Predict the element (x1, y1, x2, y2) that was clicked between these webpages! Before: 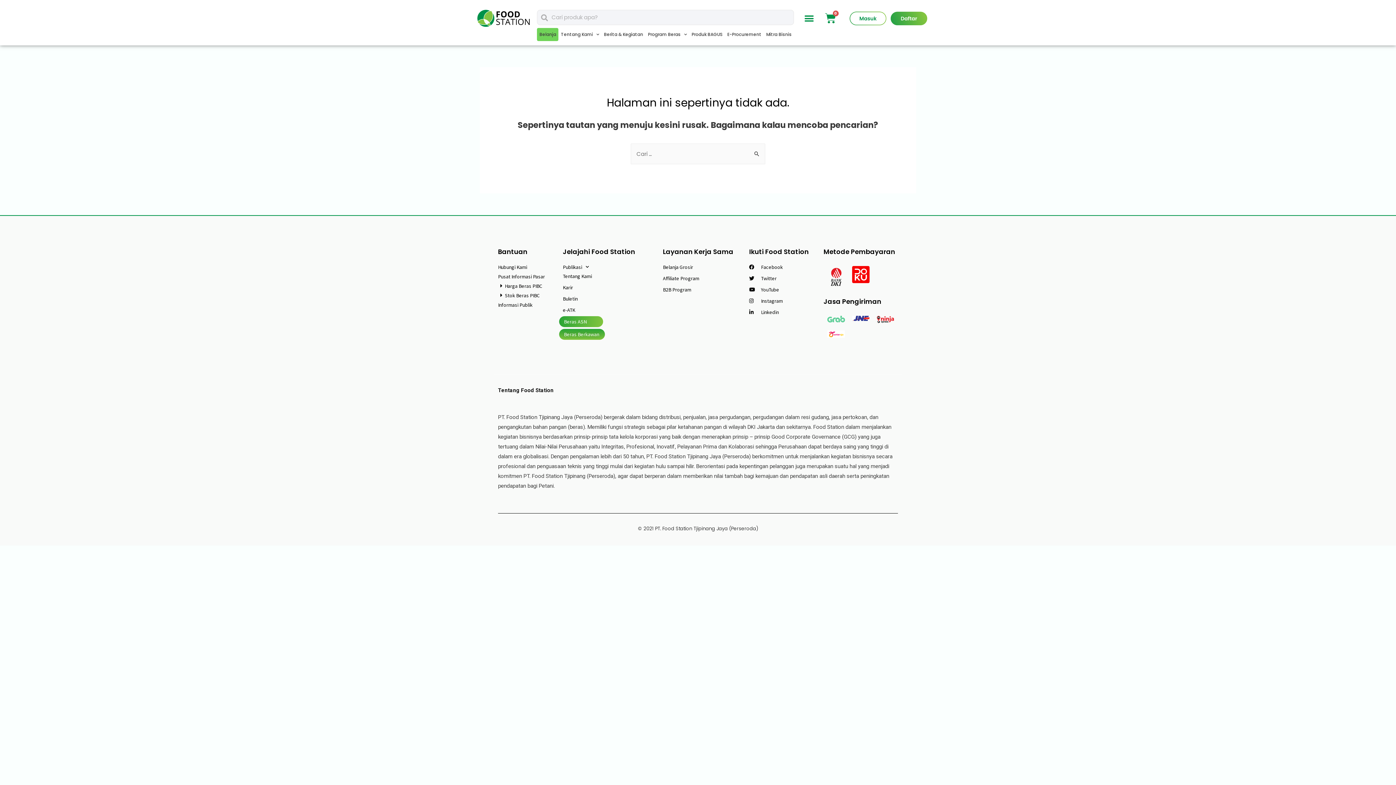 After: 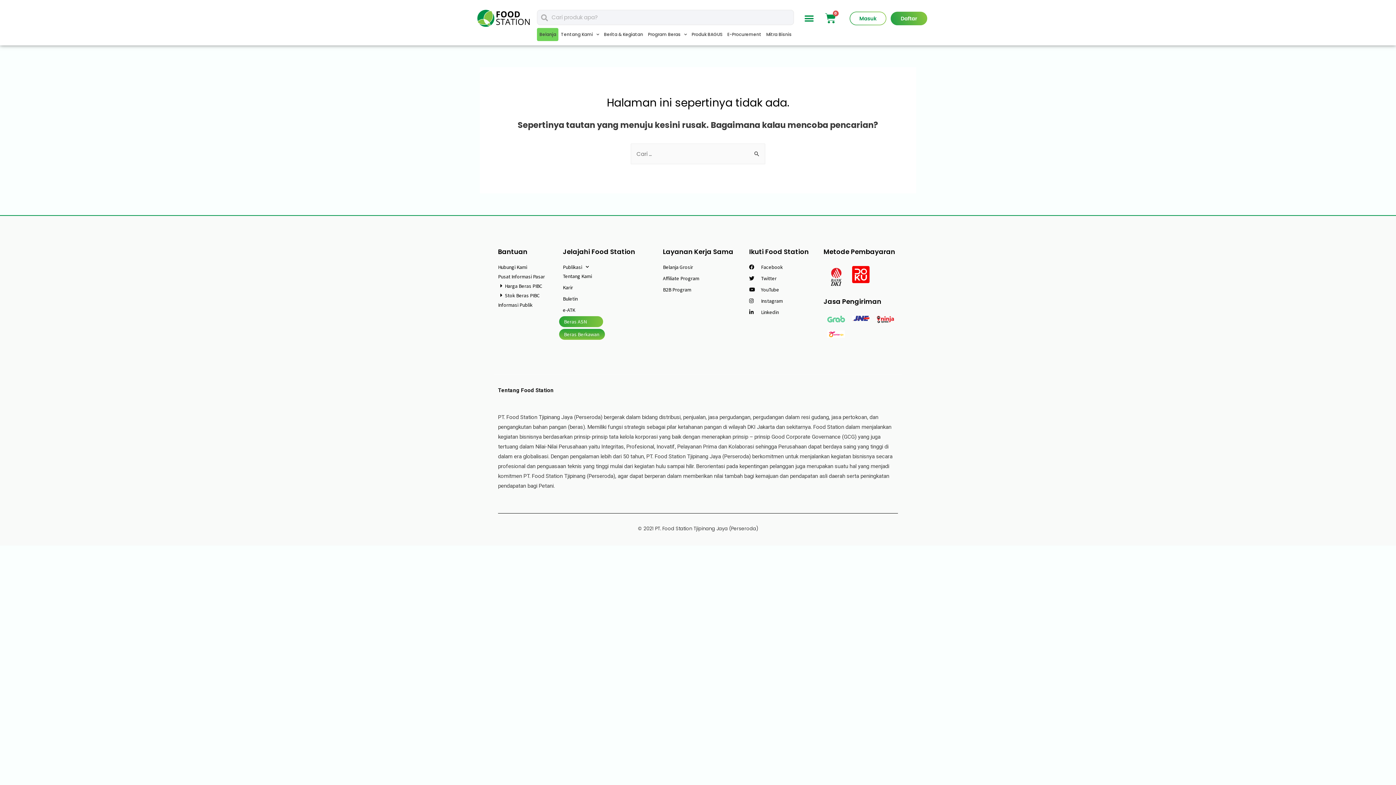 Action: label: YouTube bbox: (749, 284, 816, 294)